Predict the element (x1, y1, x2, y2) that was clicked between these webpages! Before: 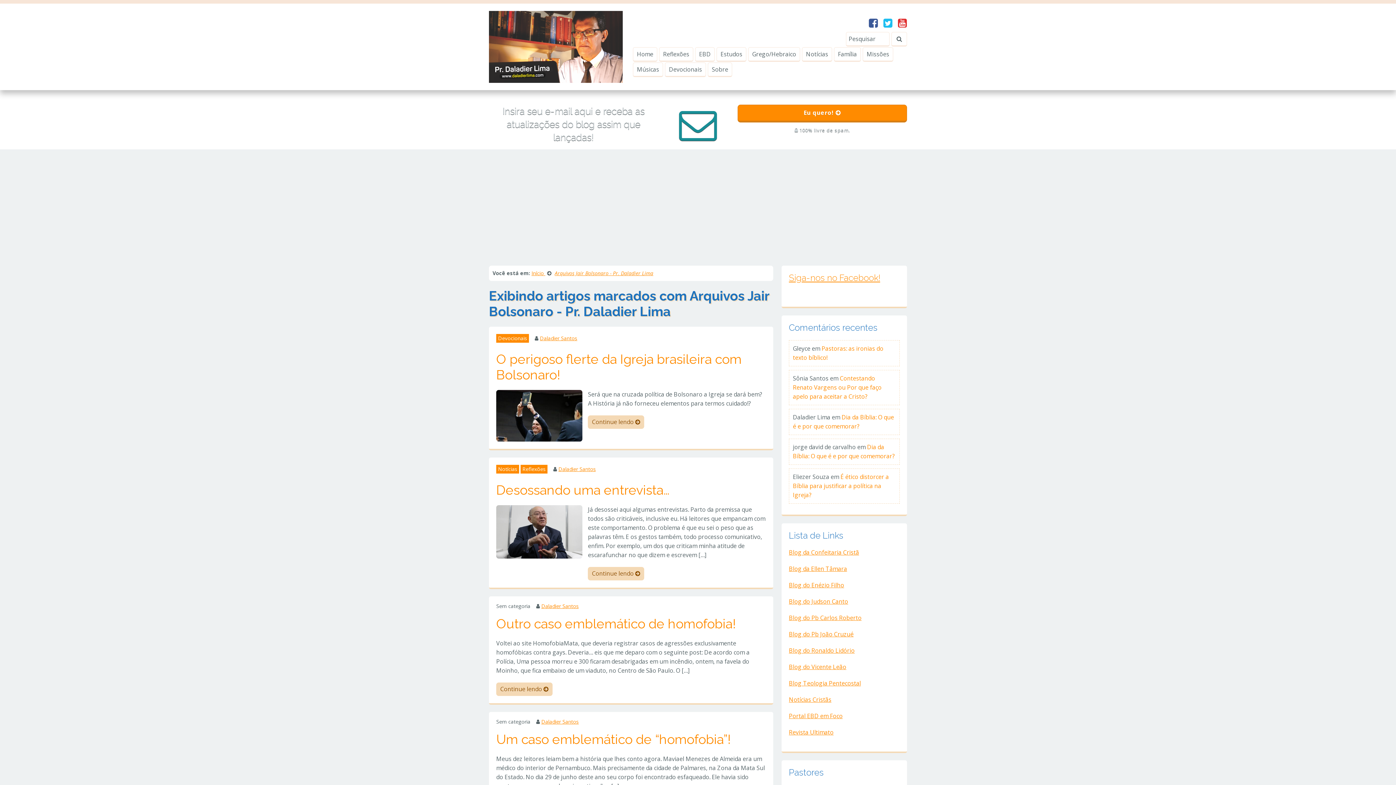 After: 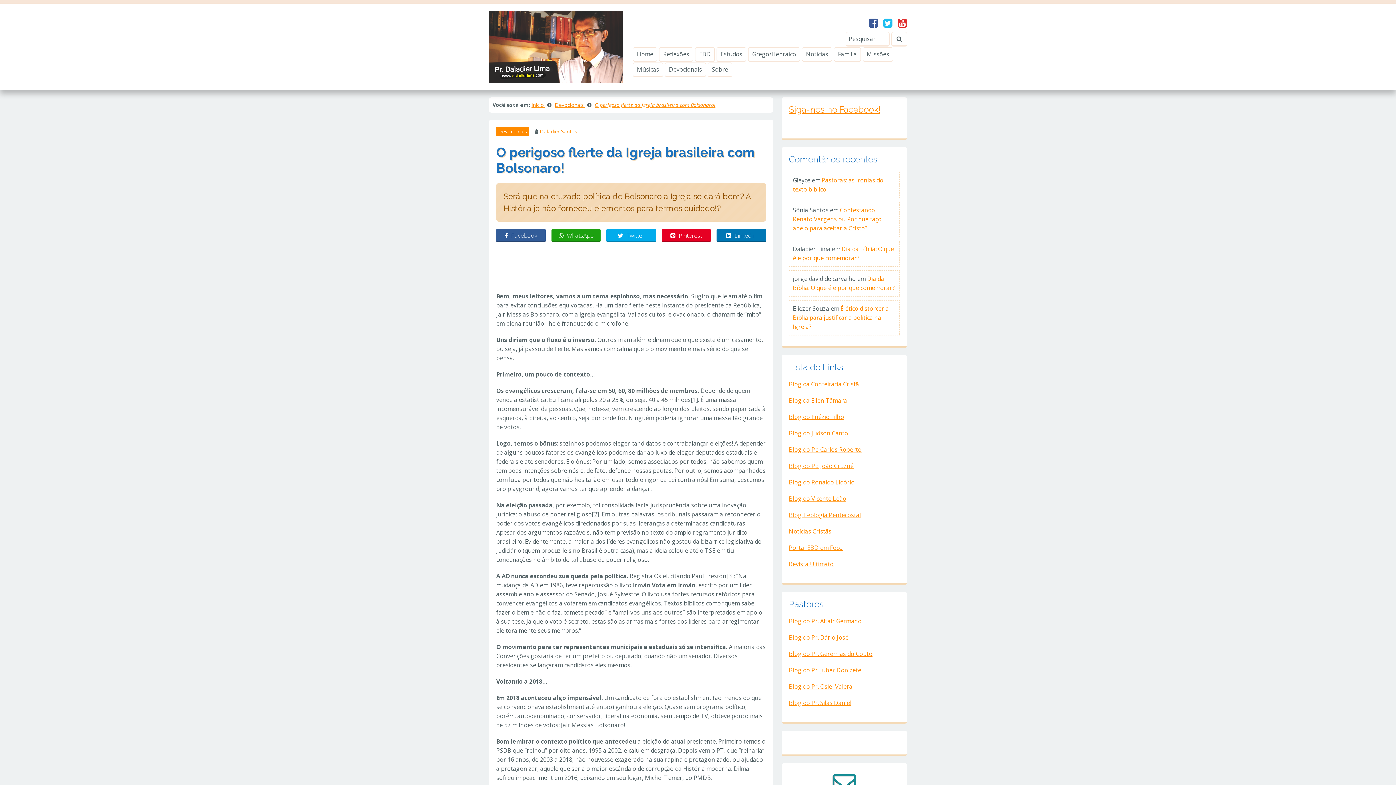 Action: bbox: (496, 411, 582, 419)